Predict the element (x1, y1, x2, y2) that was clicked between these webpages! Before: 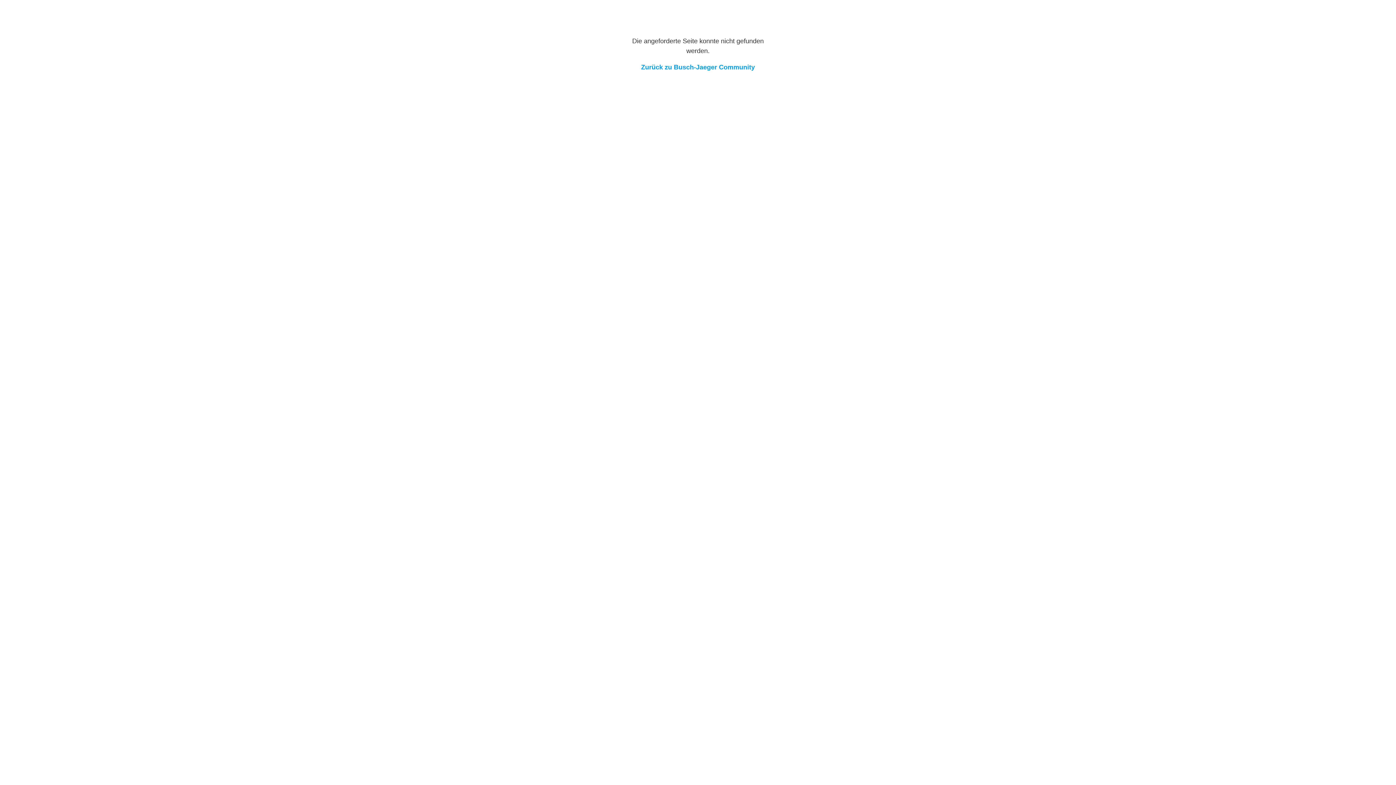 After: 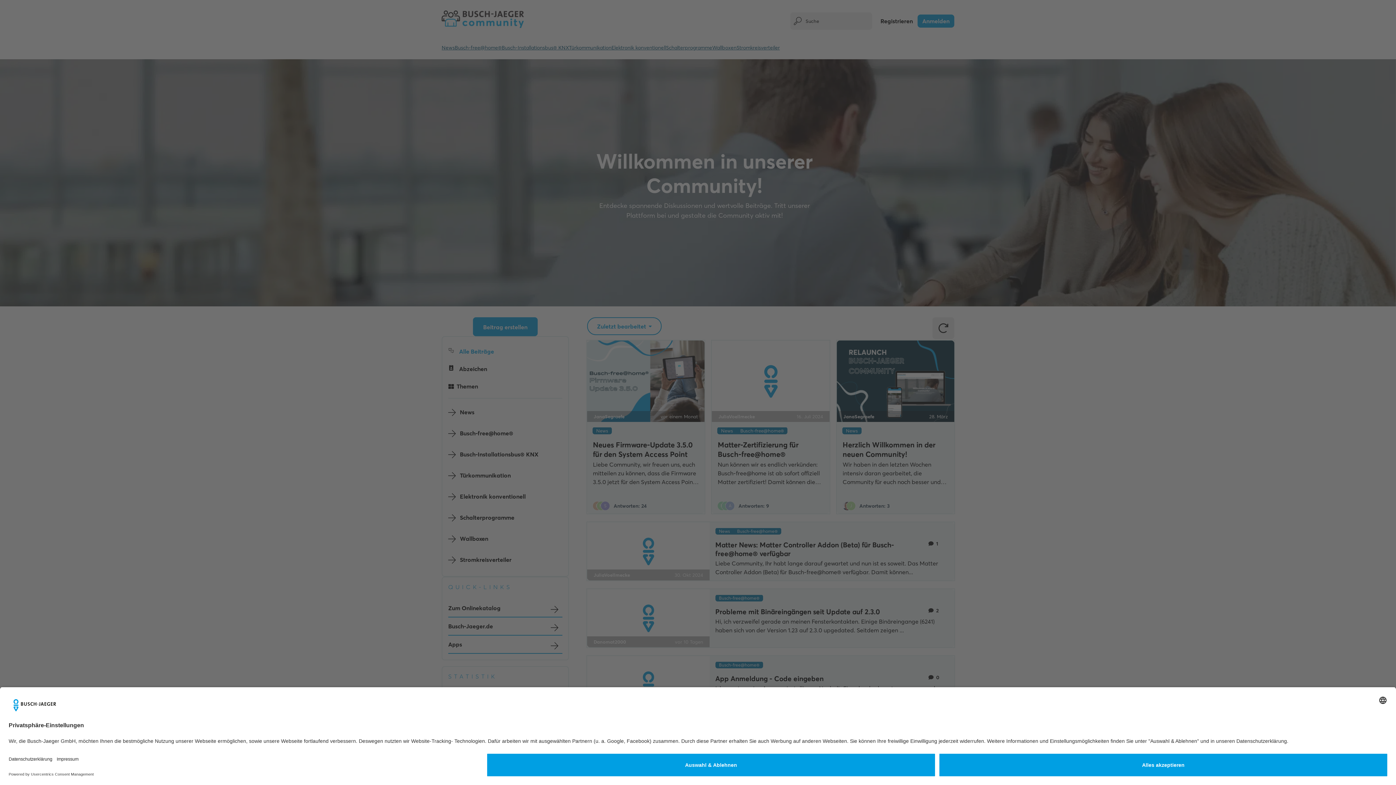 Action: label: Zurück zu Busch-Jaeger Community bbox: (641, 63, 755, 70)